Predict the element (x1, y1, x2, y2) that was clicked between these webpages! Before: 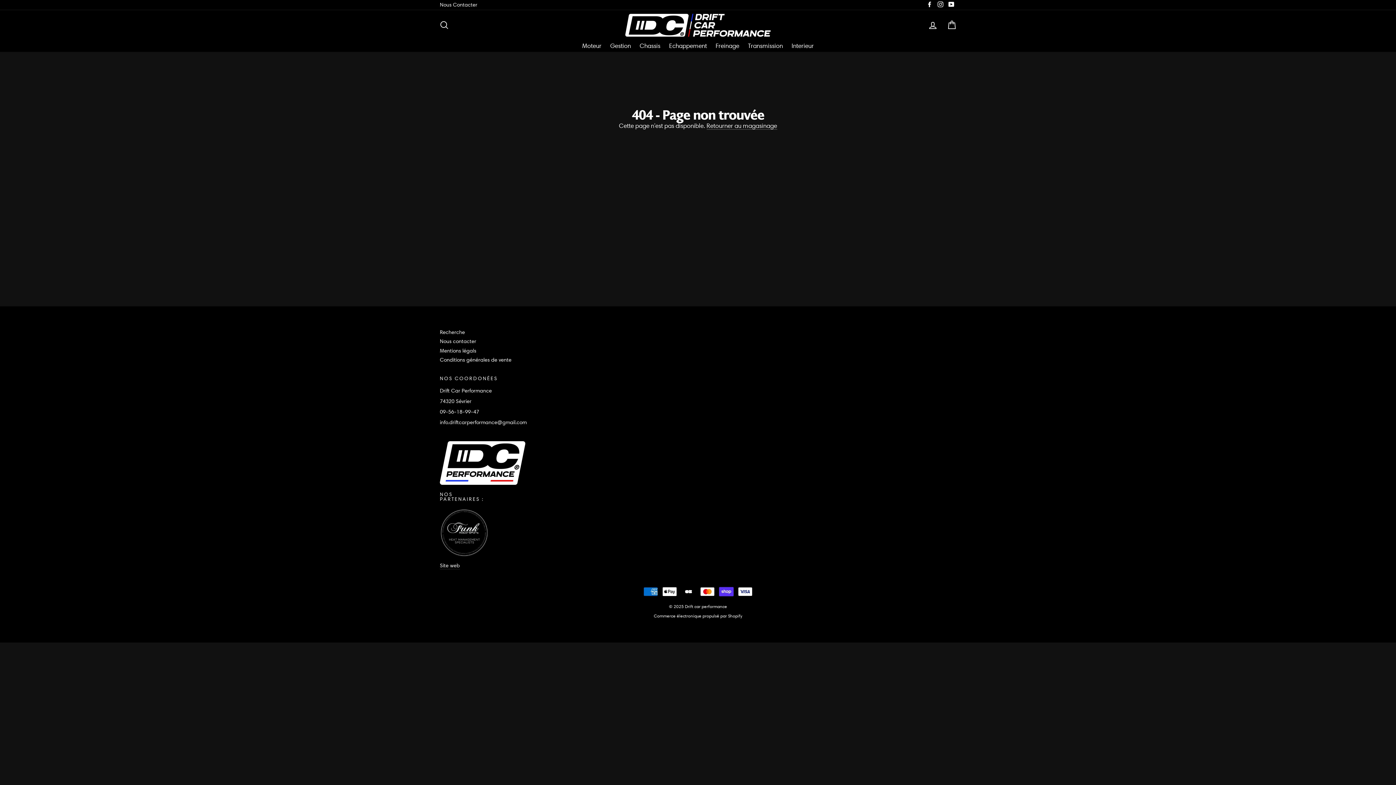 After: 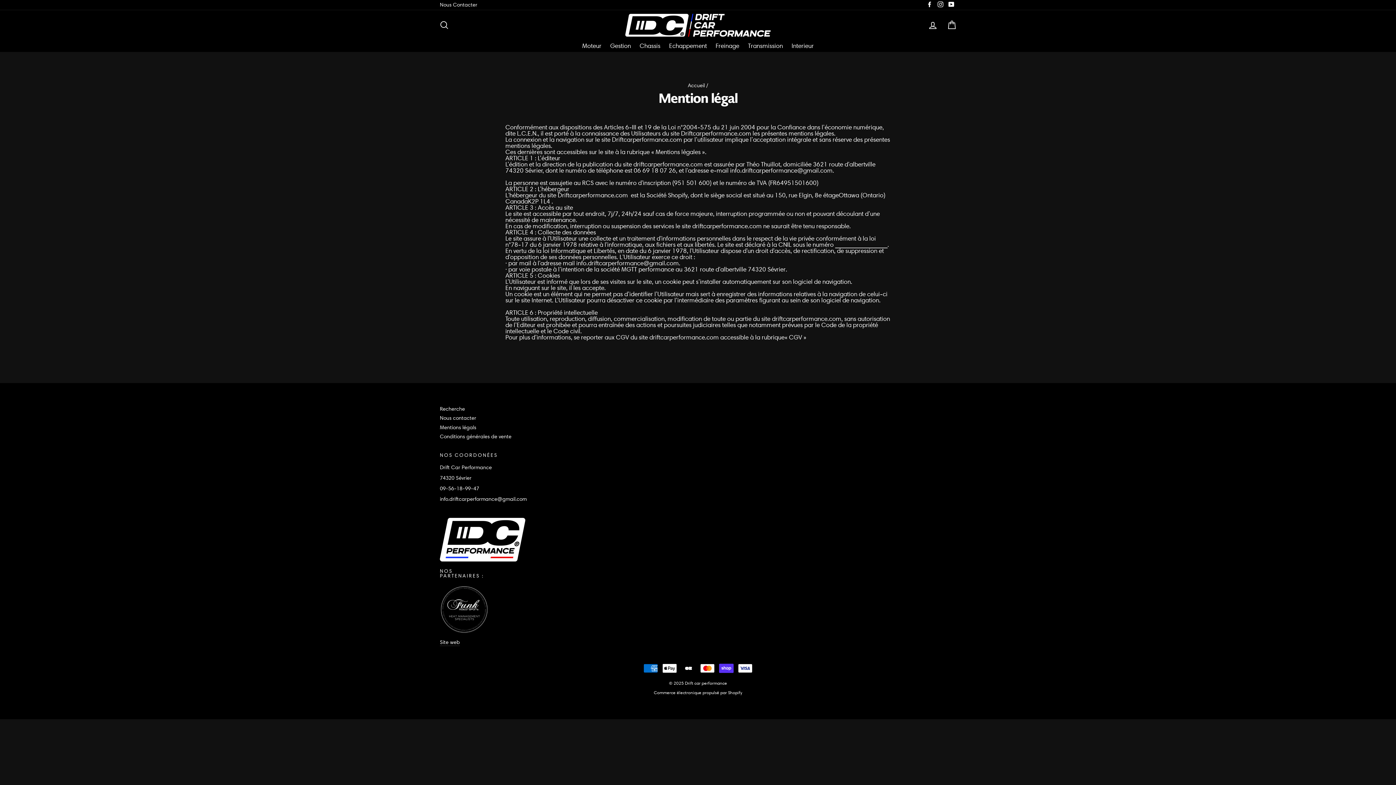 Action: label: Mentions légals bbox: (440, 346, 578, 354)